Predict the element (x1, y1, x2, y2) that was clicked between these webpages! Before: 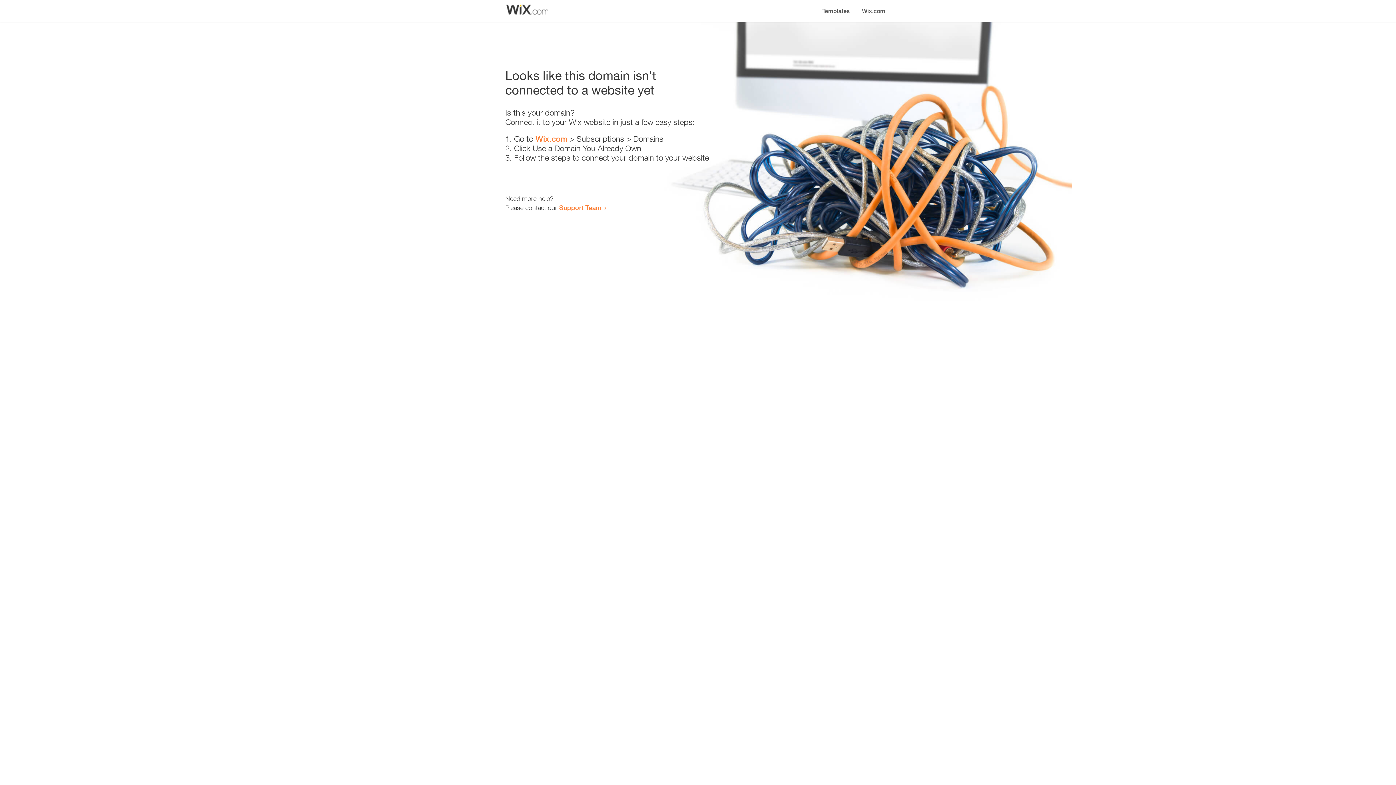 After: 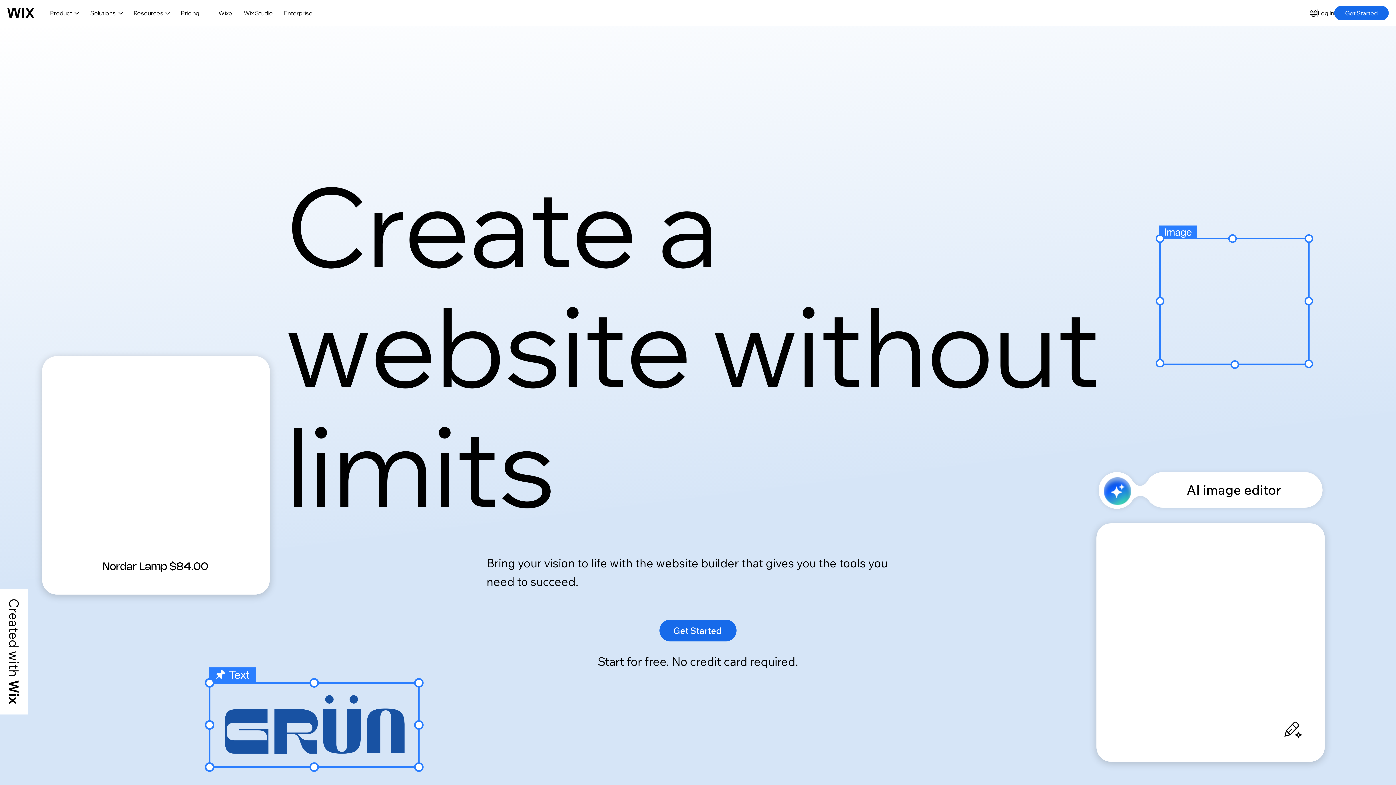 Action: label: Wix.com bbox: (856, 0, 890, 14)